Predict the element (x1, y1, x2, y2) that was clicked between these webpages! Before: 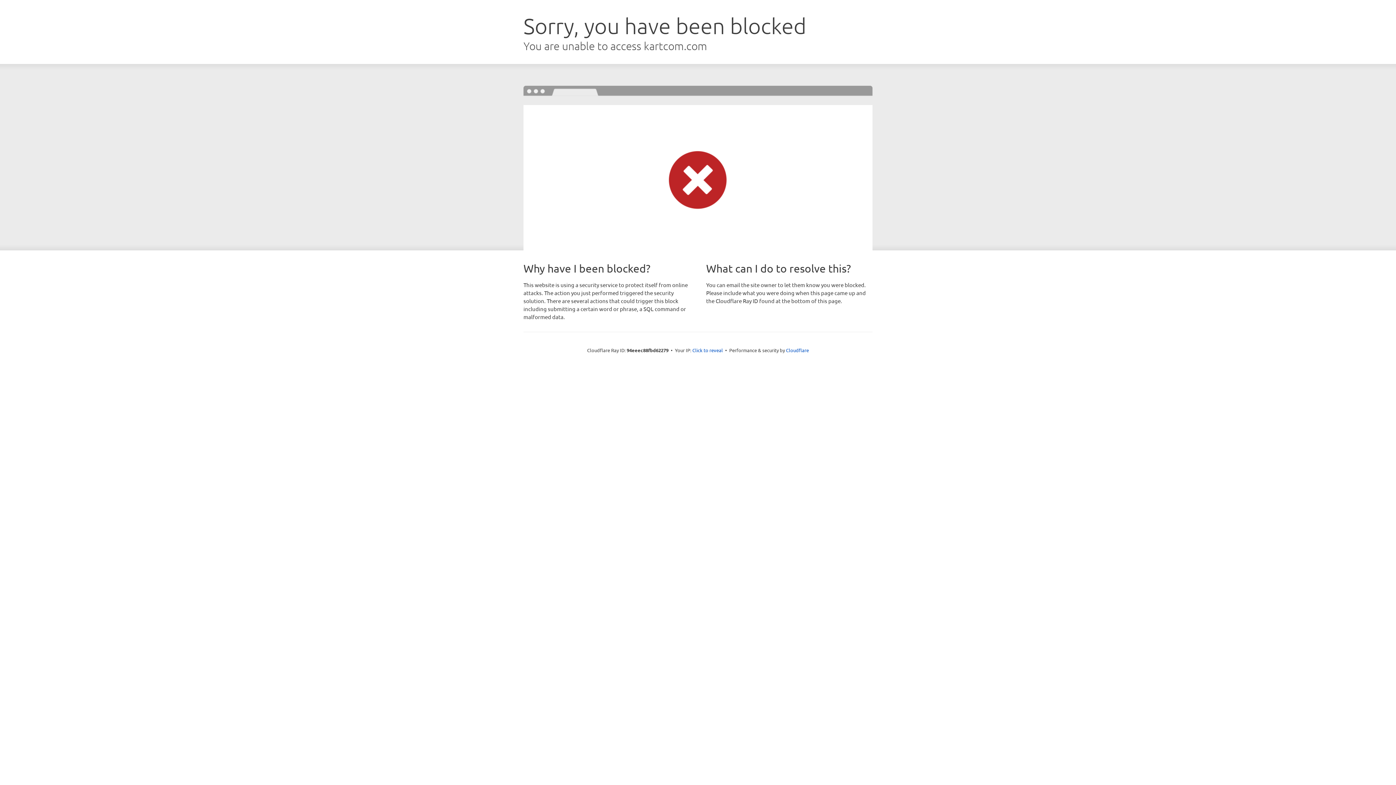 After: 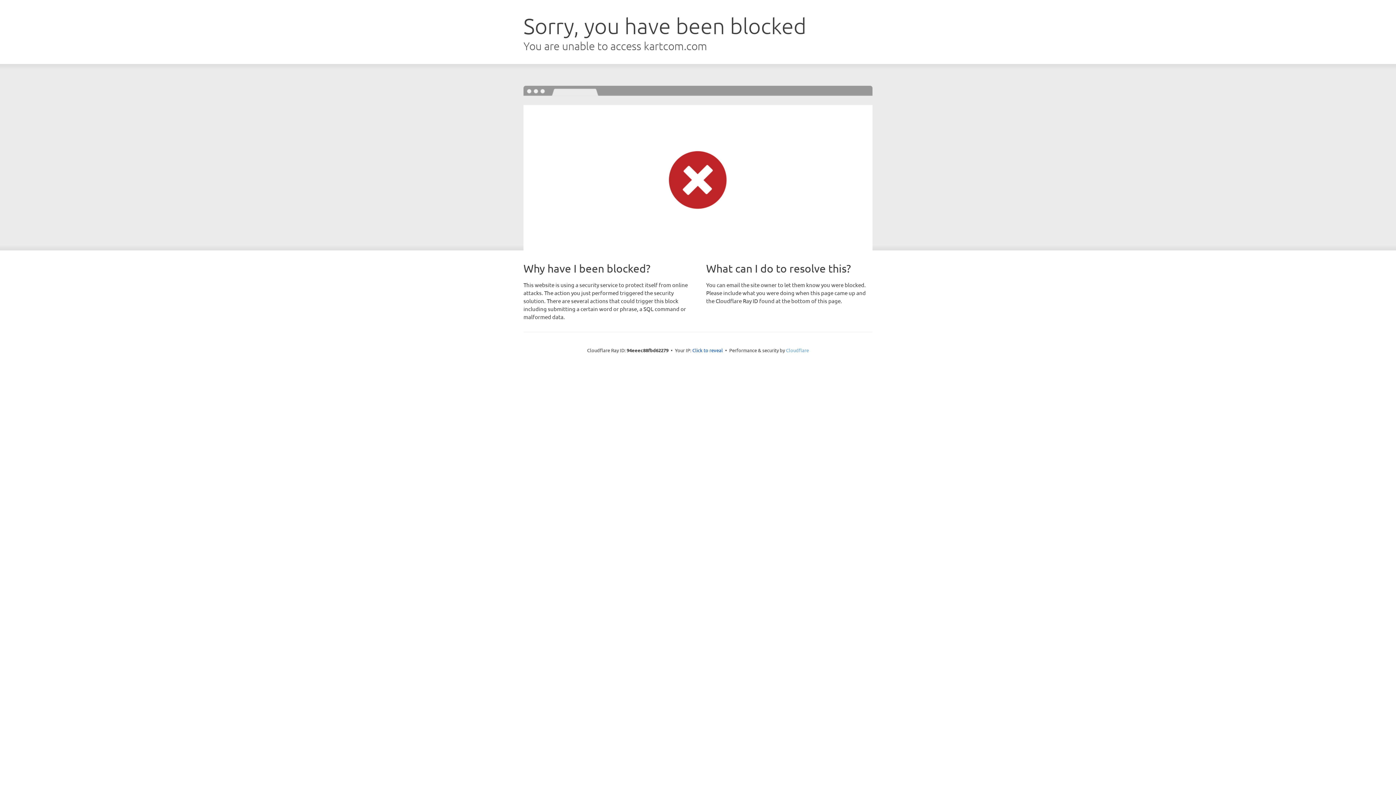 Action: bbox: (786, 347, 809, 353) label: Cloudflare